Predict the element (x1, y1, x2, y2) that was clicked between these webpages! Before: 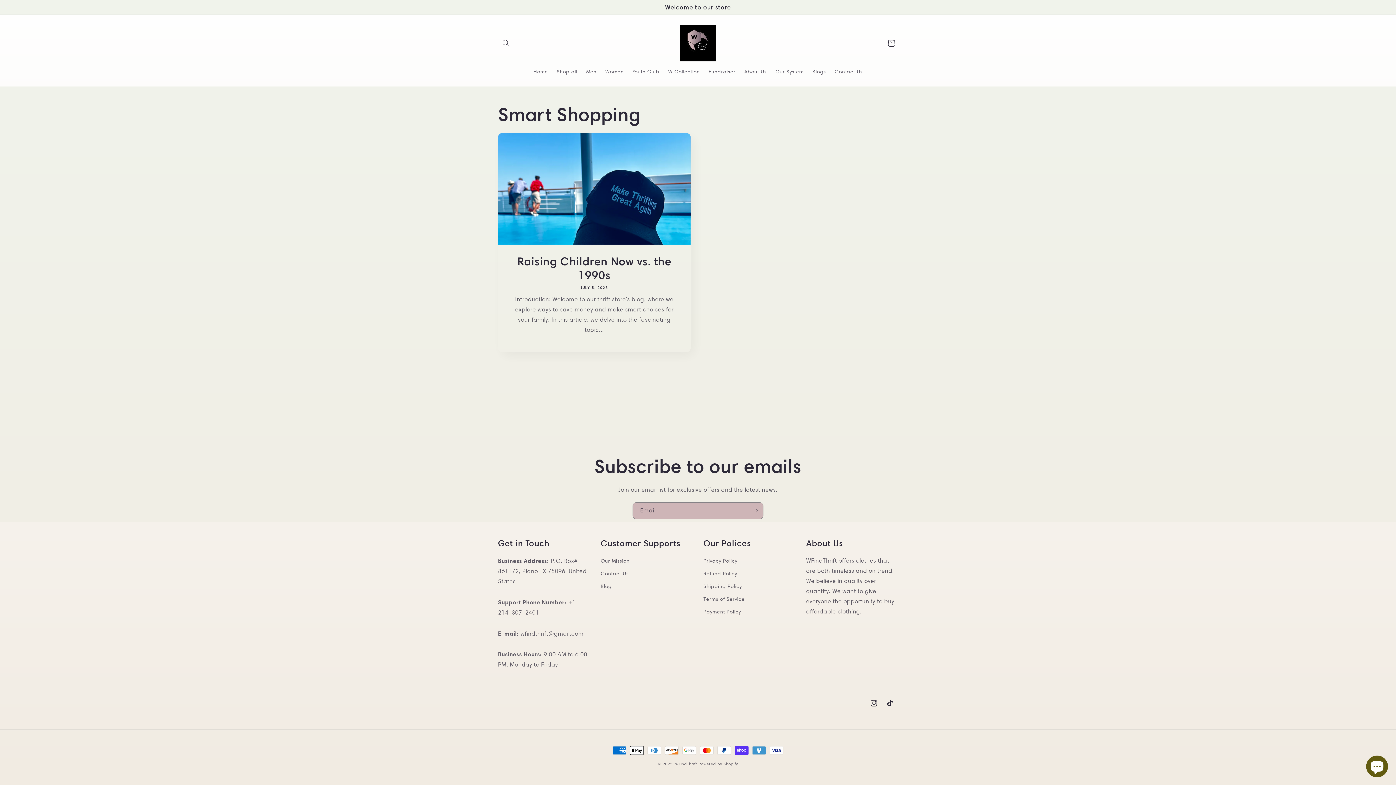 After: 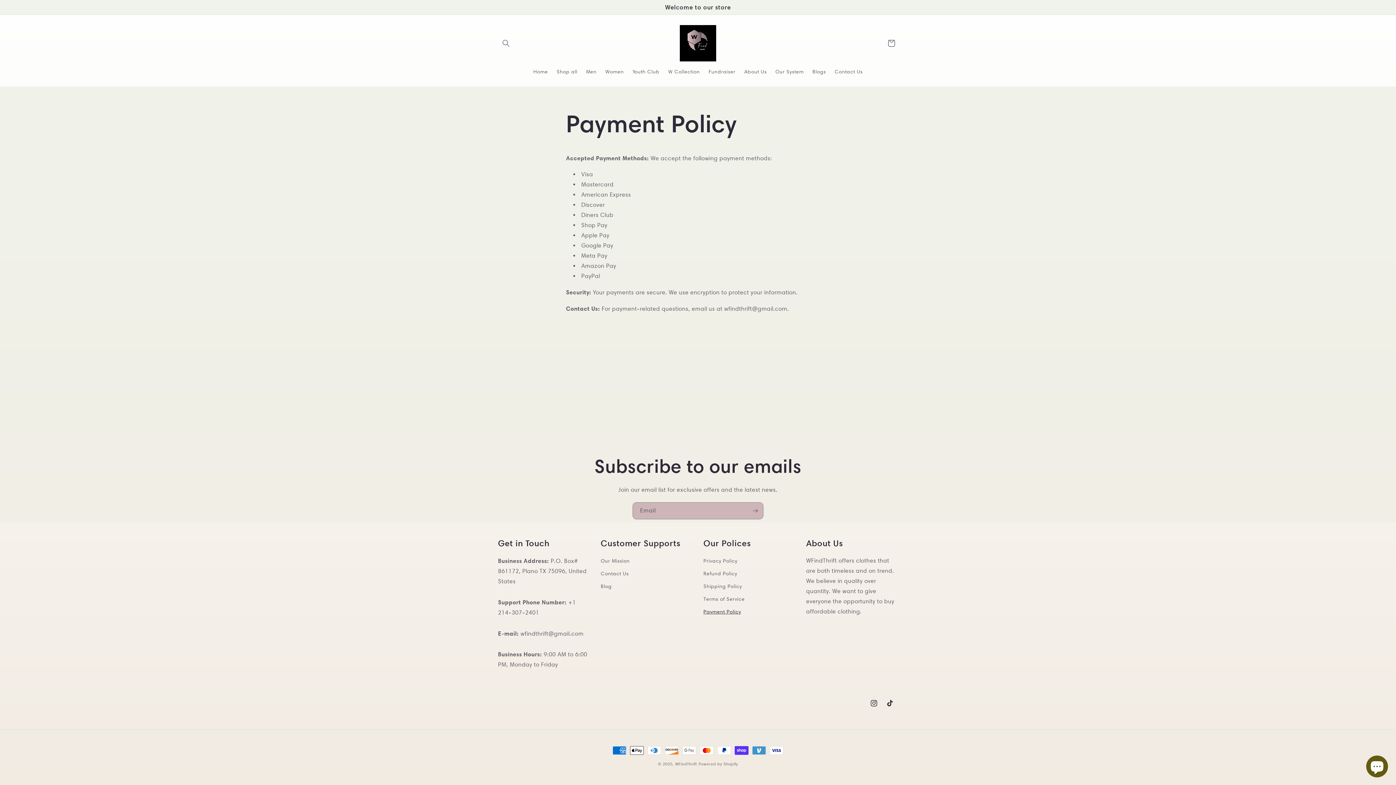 Action: bbox: (703, 605, 741, 618) label: Payment Policy